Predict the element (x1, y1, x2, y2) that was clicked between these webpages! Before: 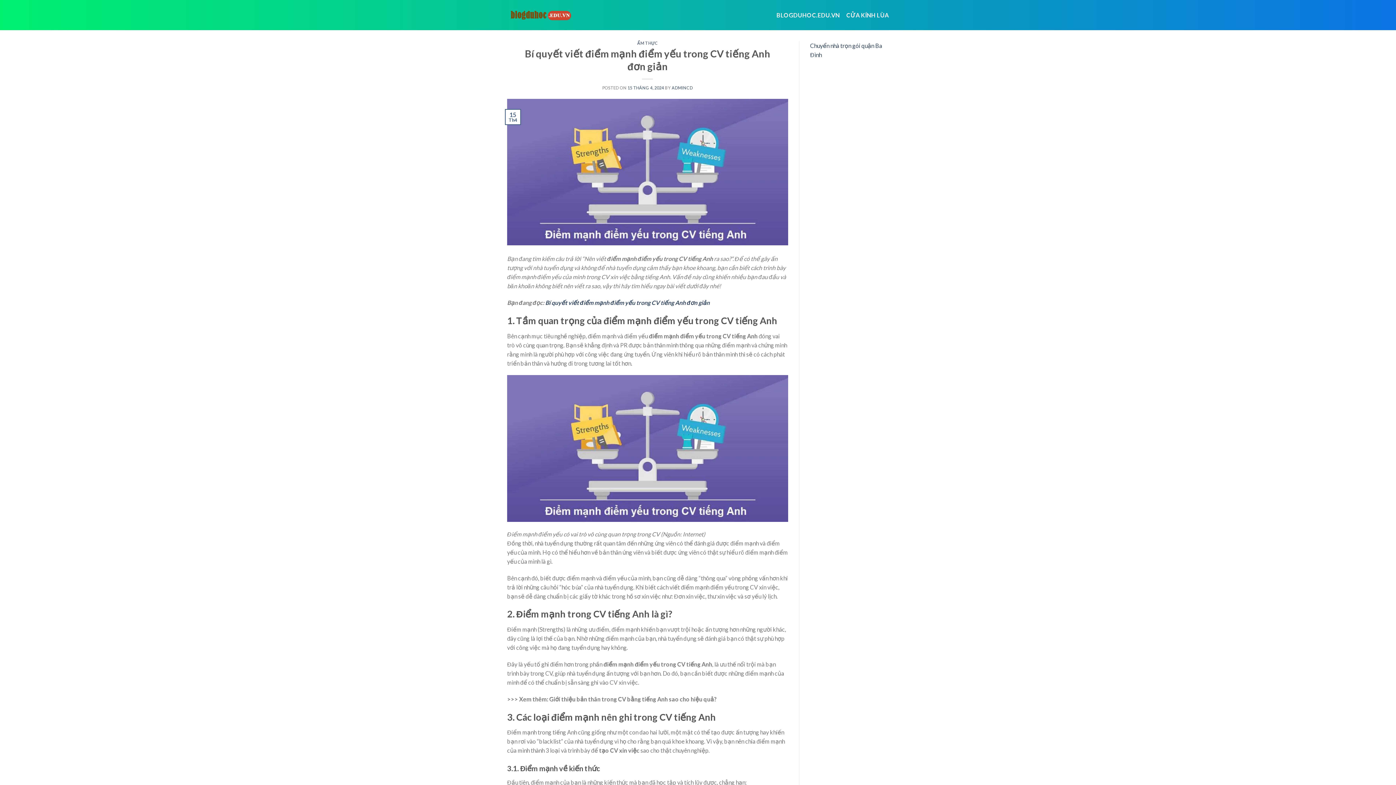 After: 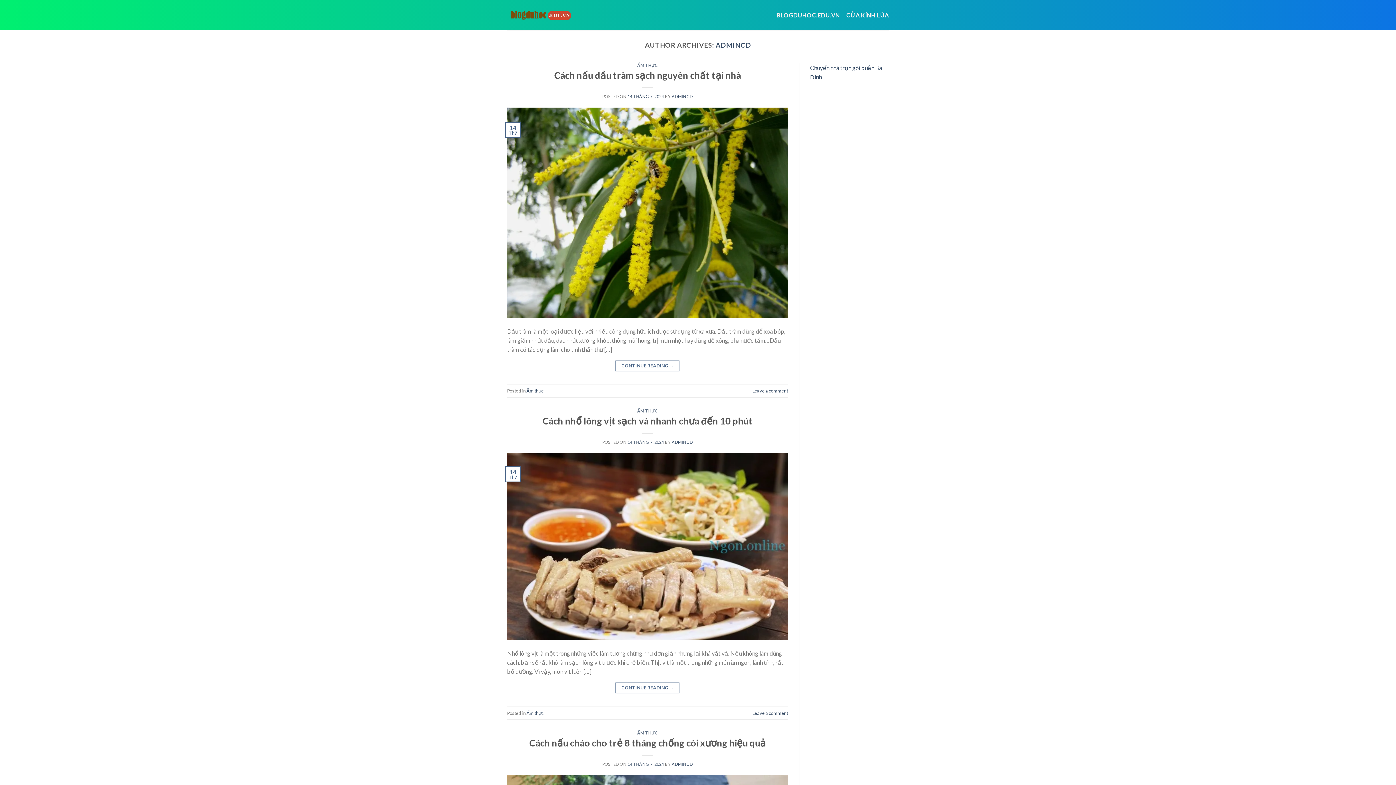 Action: bbox: (671, 85, 692, 90) label: ADMINCD